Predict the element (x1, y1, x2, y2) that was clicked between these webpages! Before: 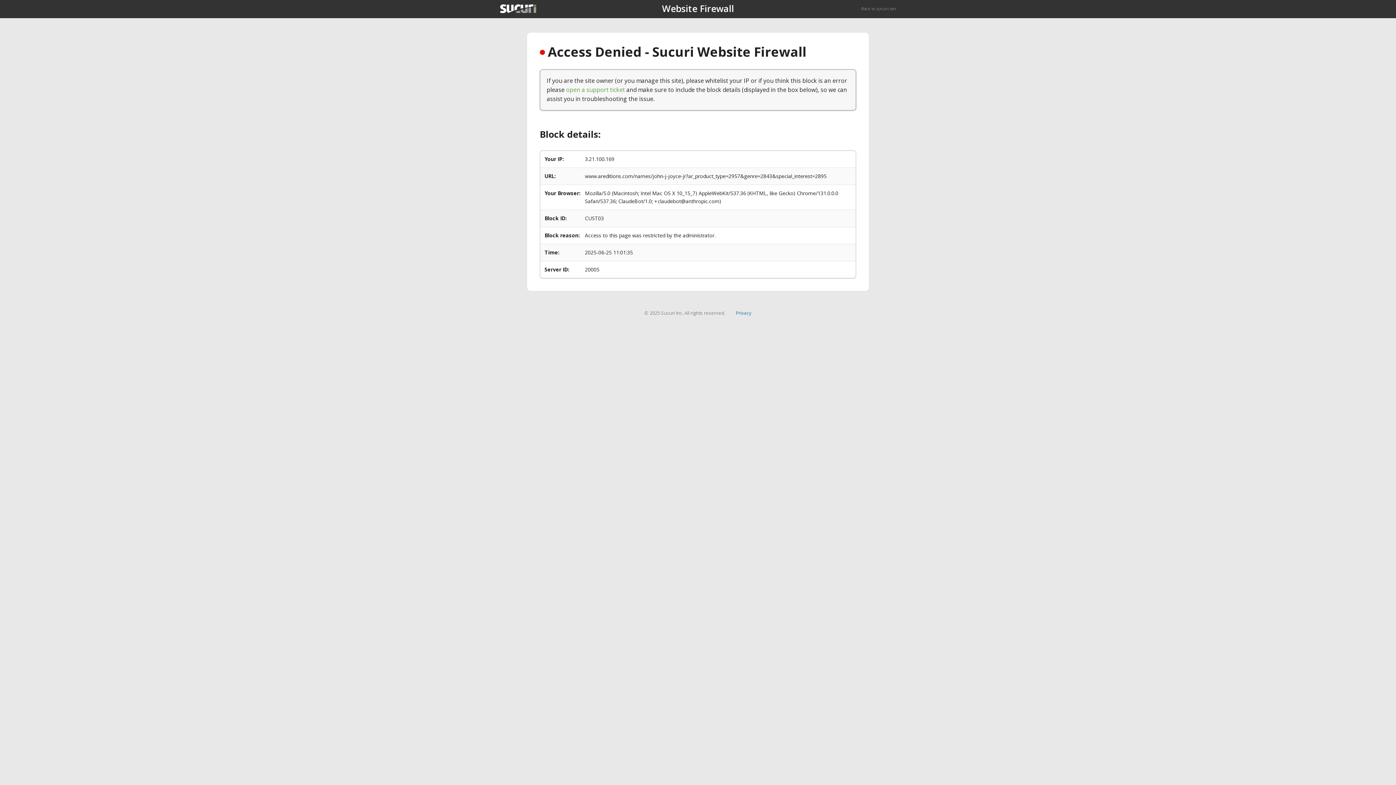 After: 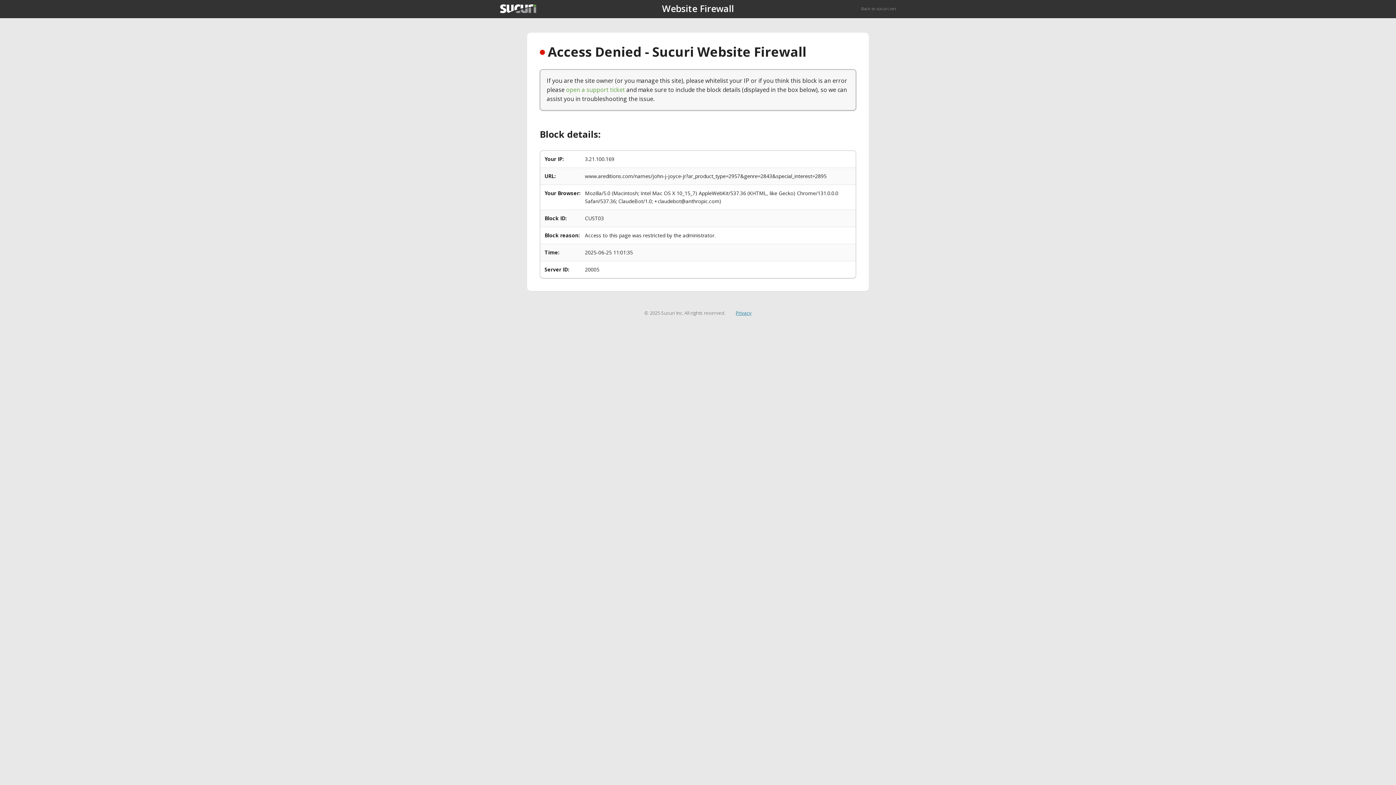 Action: bbox: (735, 309, 751, 316) label: Privacy